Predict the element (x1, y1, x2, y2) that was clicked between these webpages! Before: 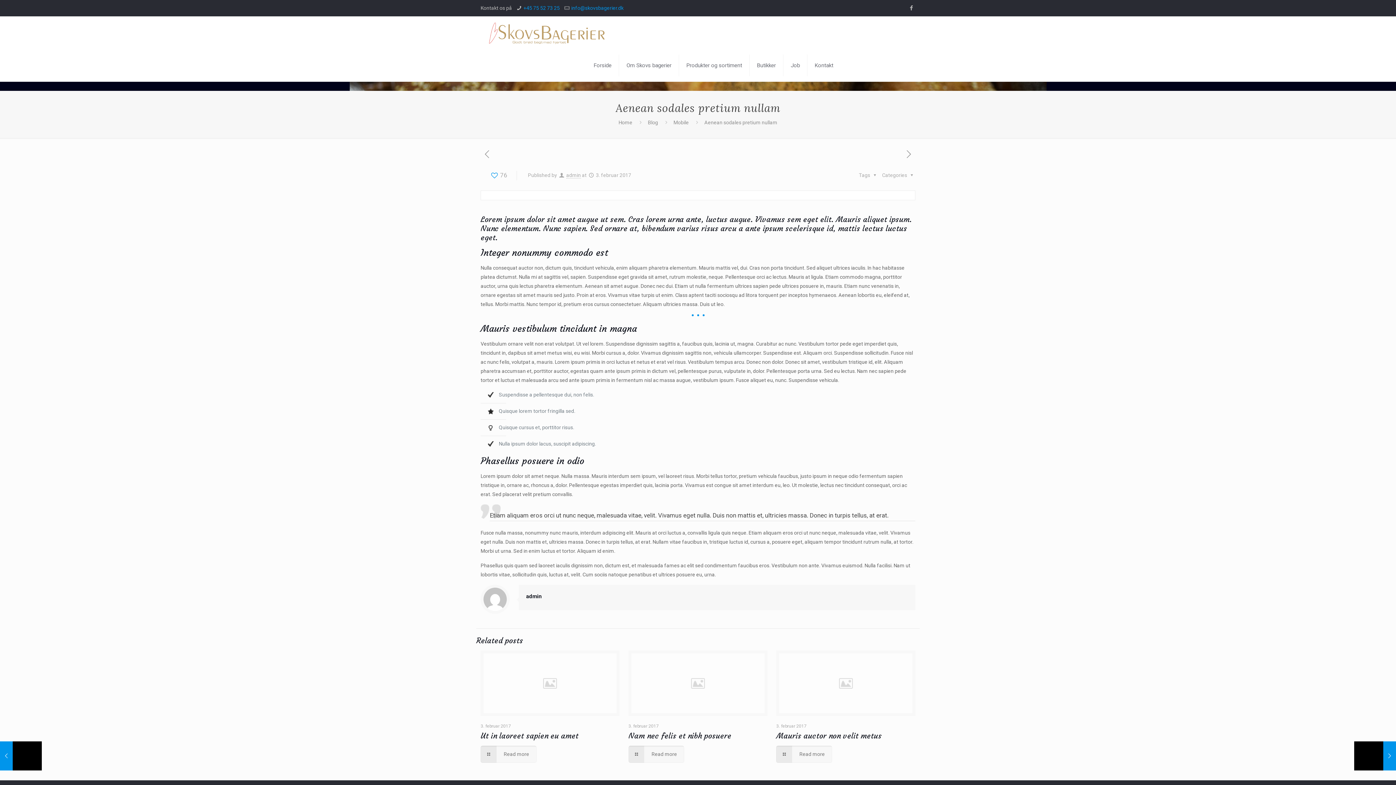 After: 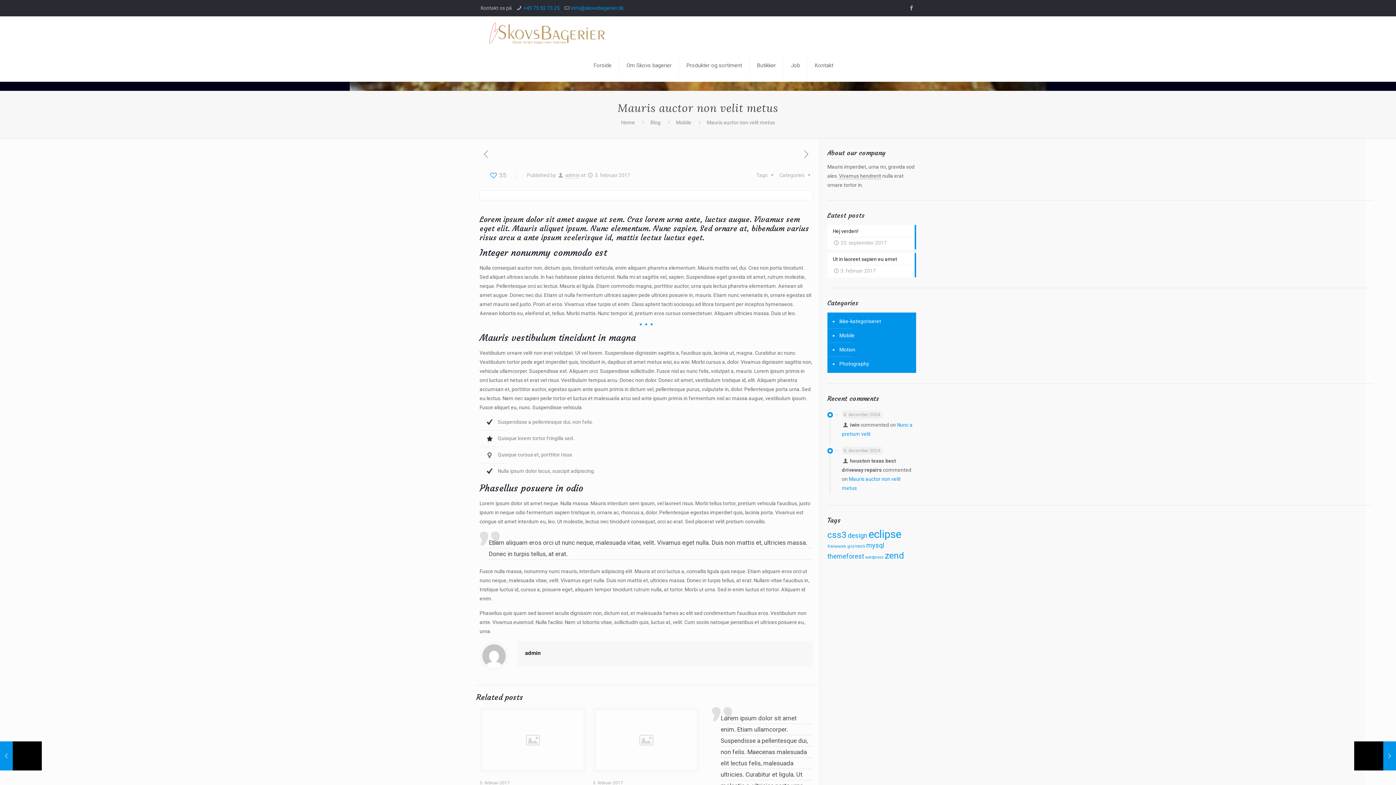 Action: bbox: (0, 741, 41, 770) label: Mauris auctor non velit metus
3. februar 2017